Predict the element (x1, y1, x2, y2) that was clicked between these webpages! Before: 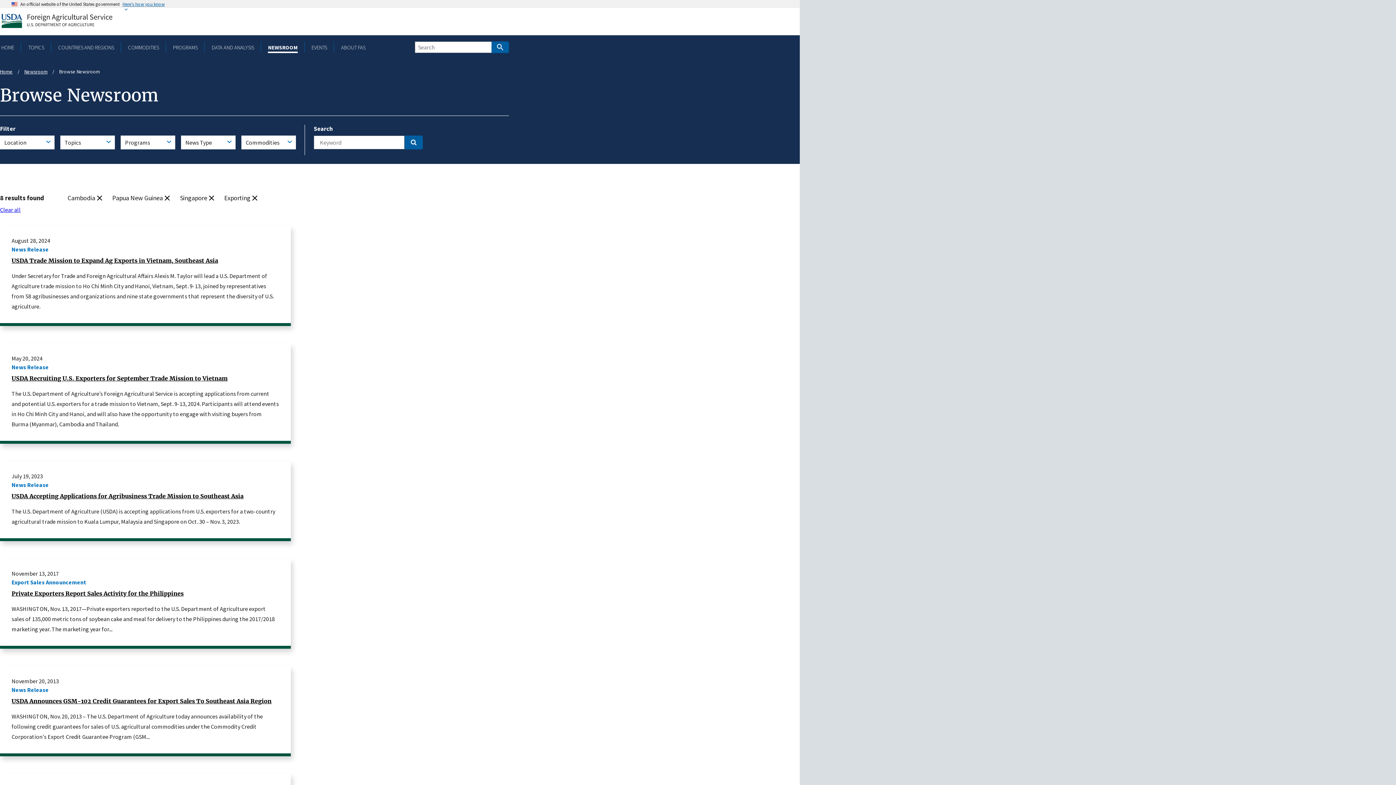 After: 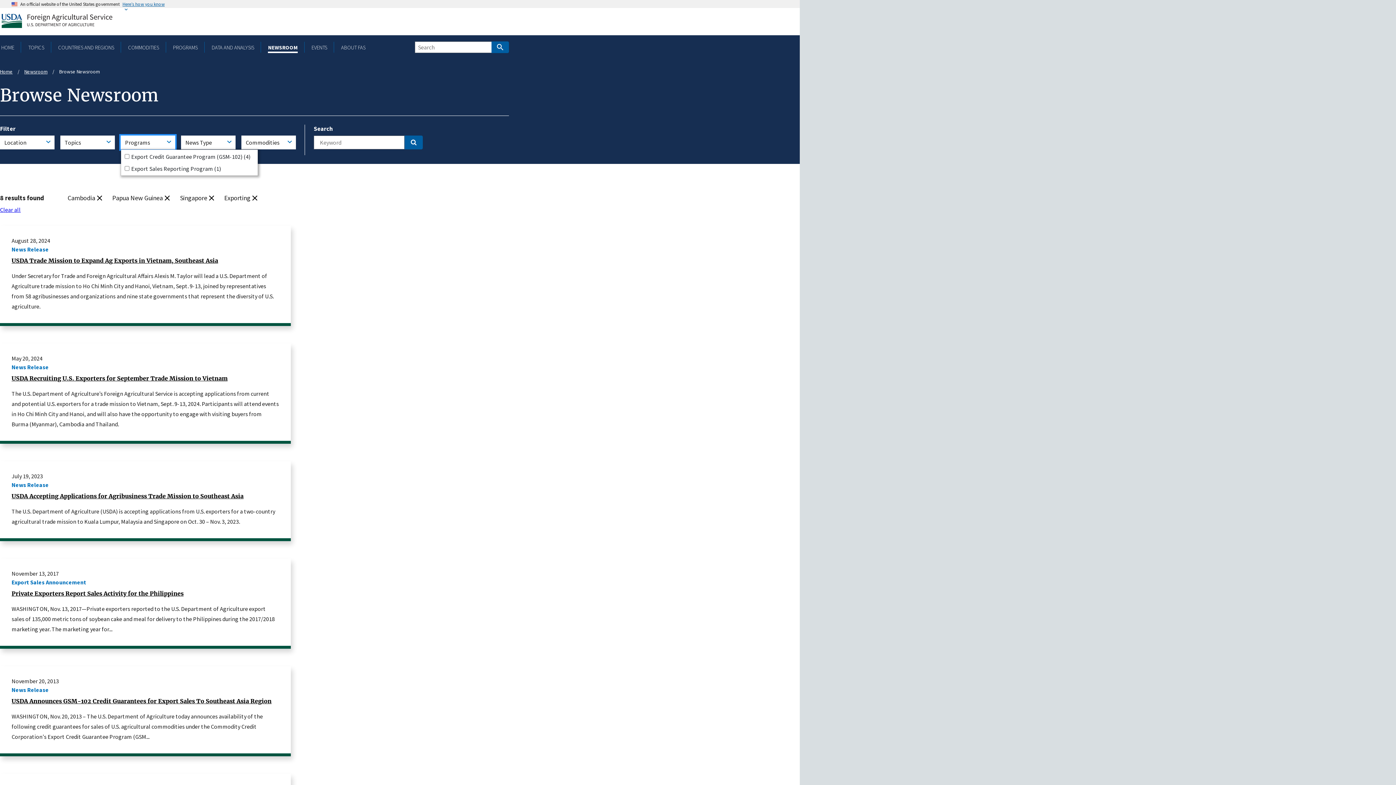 Action: label: Programs bbox: (120, 135, 175, 149)